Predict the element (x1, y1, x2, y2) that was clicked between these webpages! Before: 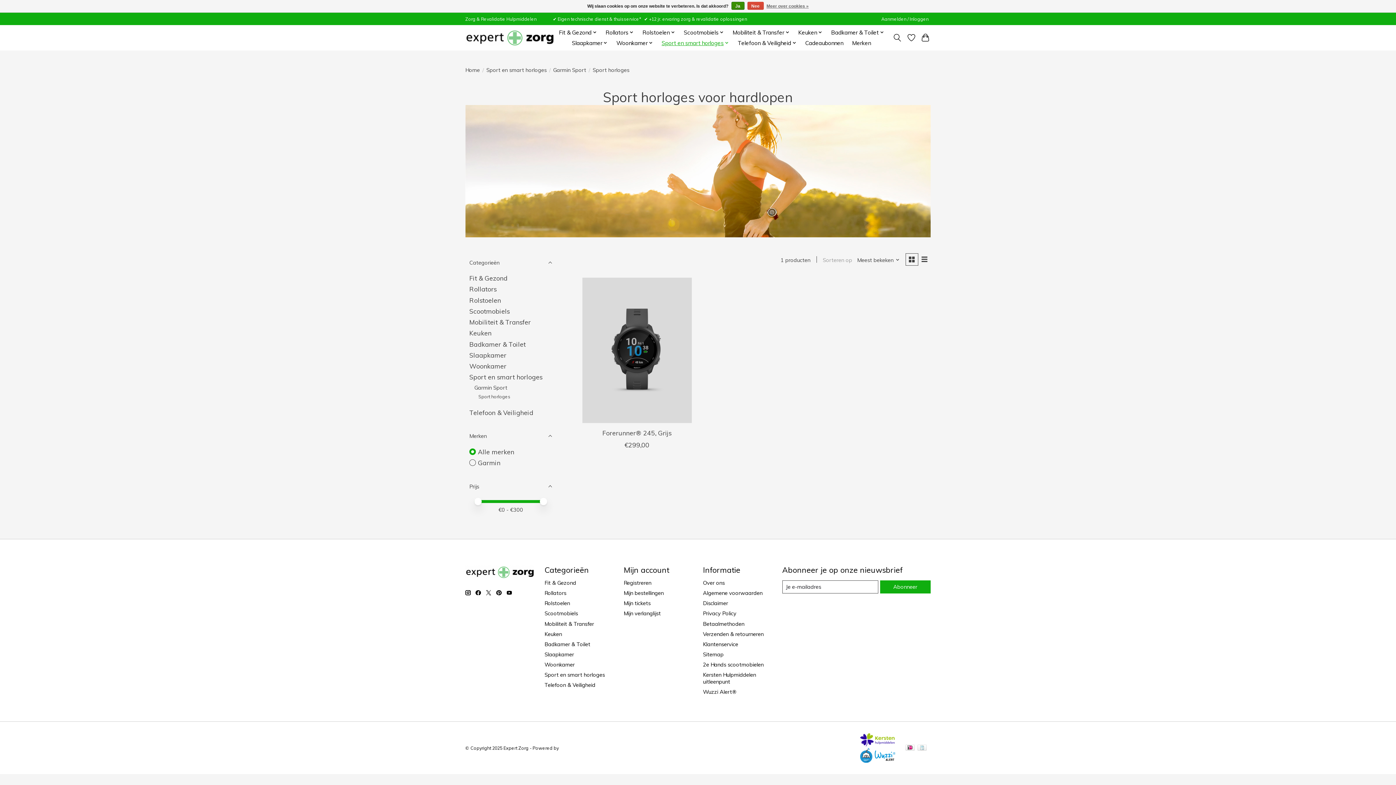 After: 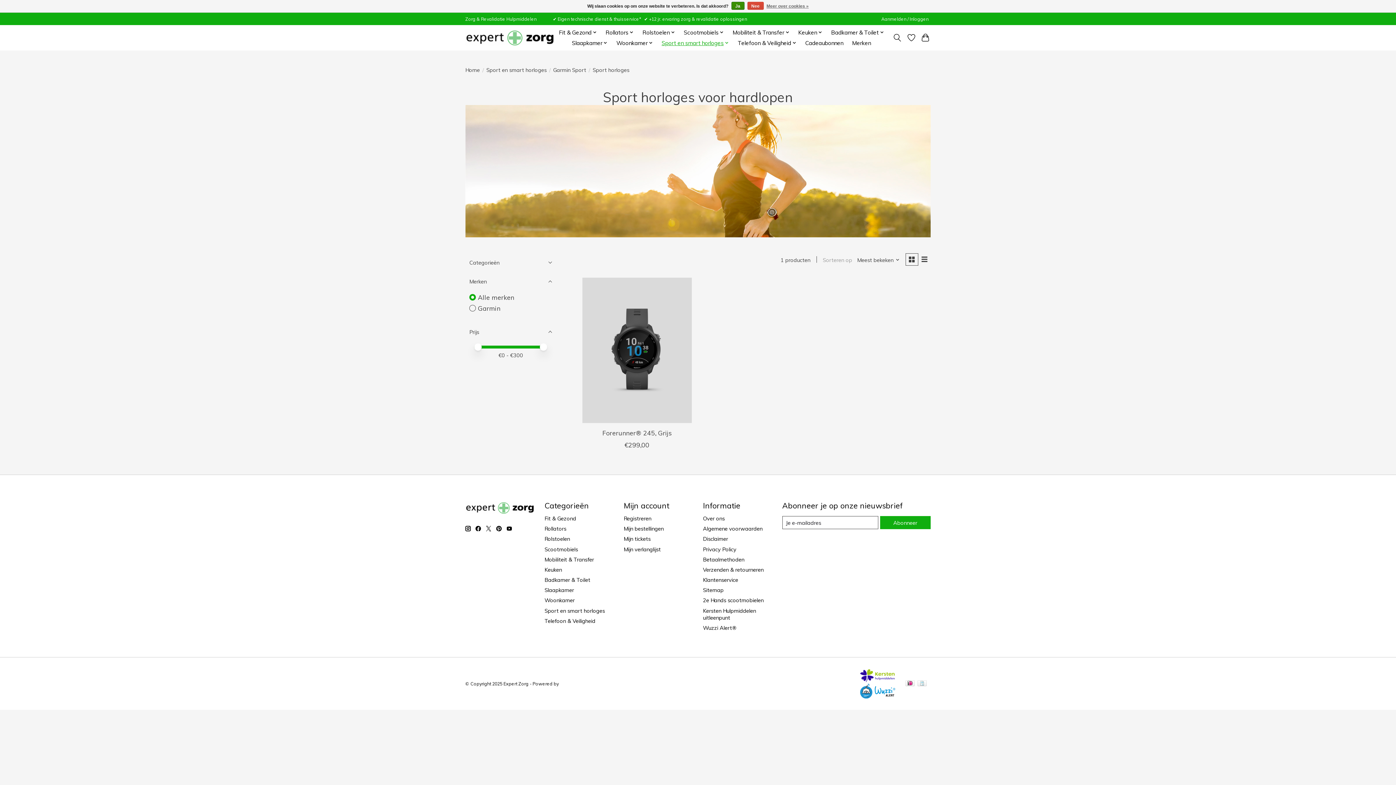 Action: bbox: (465, 253, 556, 272) label: Categorieën